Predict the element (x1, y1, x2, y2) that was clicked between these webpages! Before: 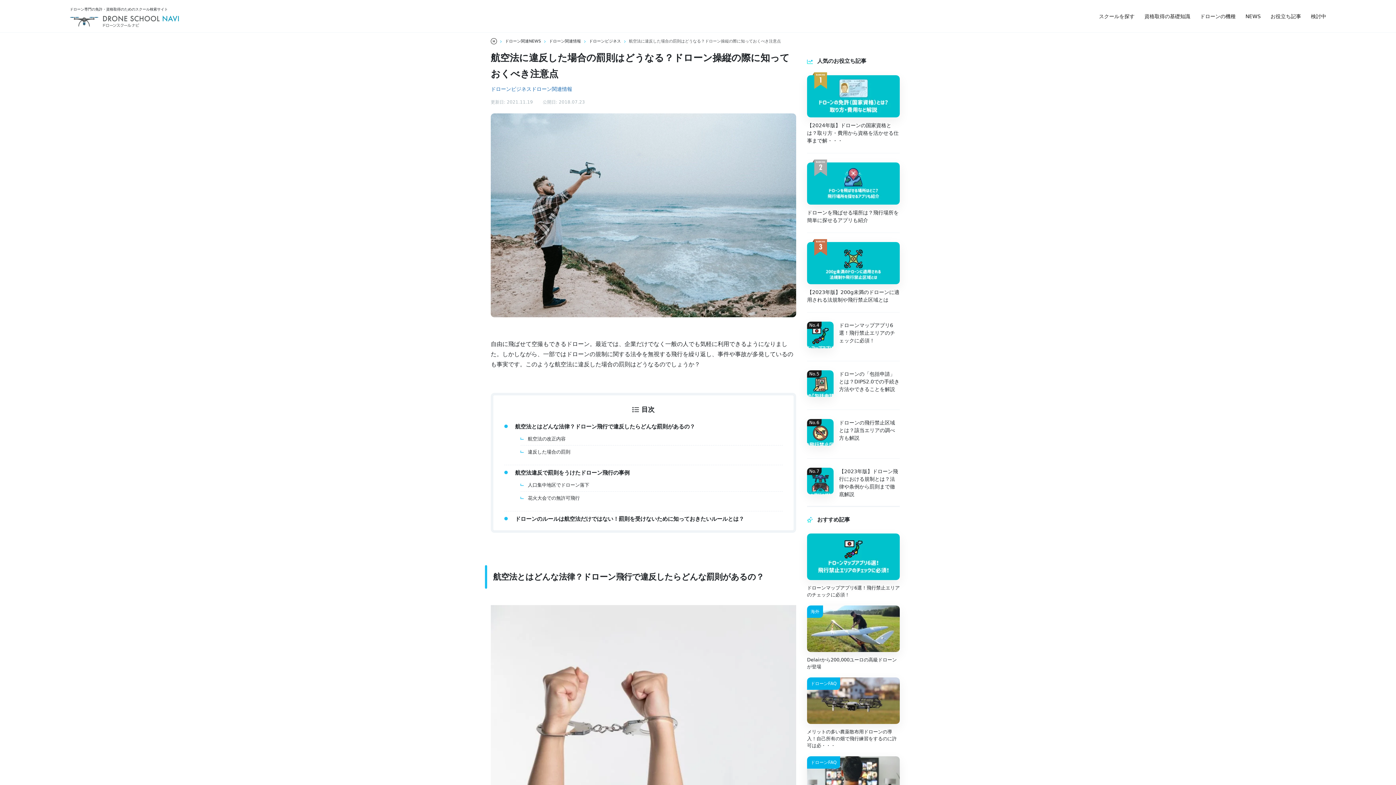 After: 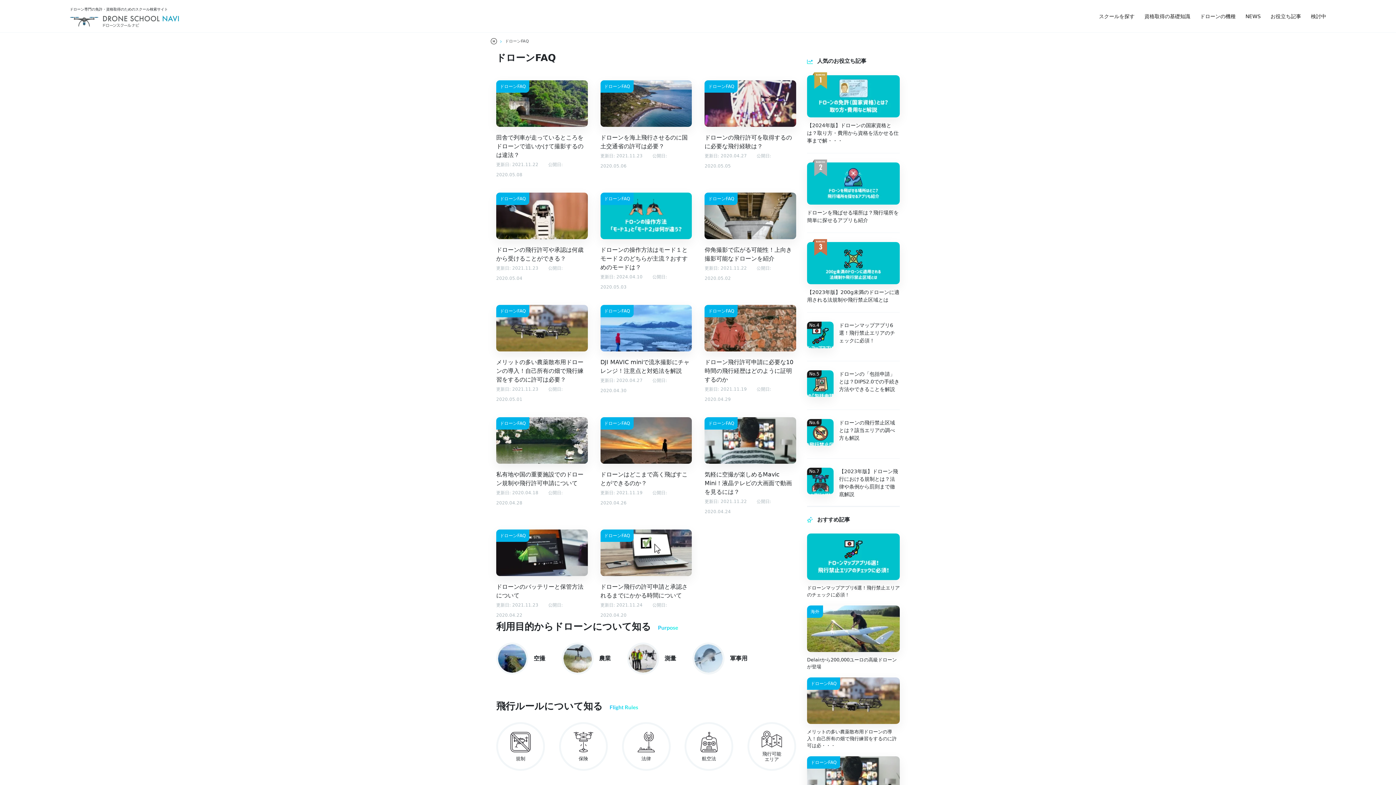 Action: bbox: (810, 681, 836, 686) label: ドローンFAQ